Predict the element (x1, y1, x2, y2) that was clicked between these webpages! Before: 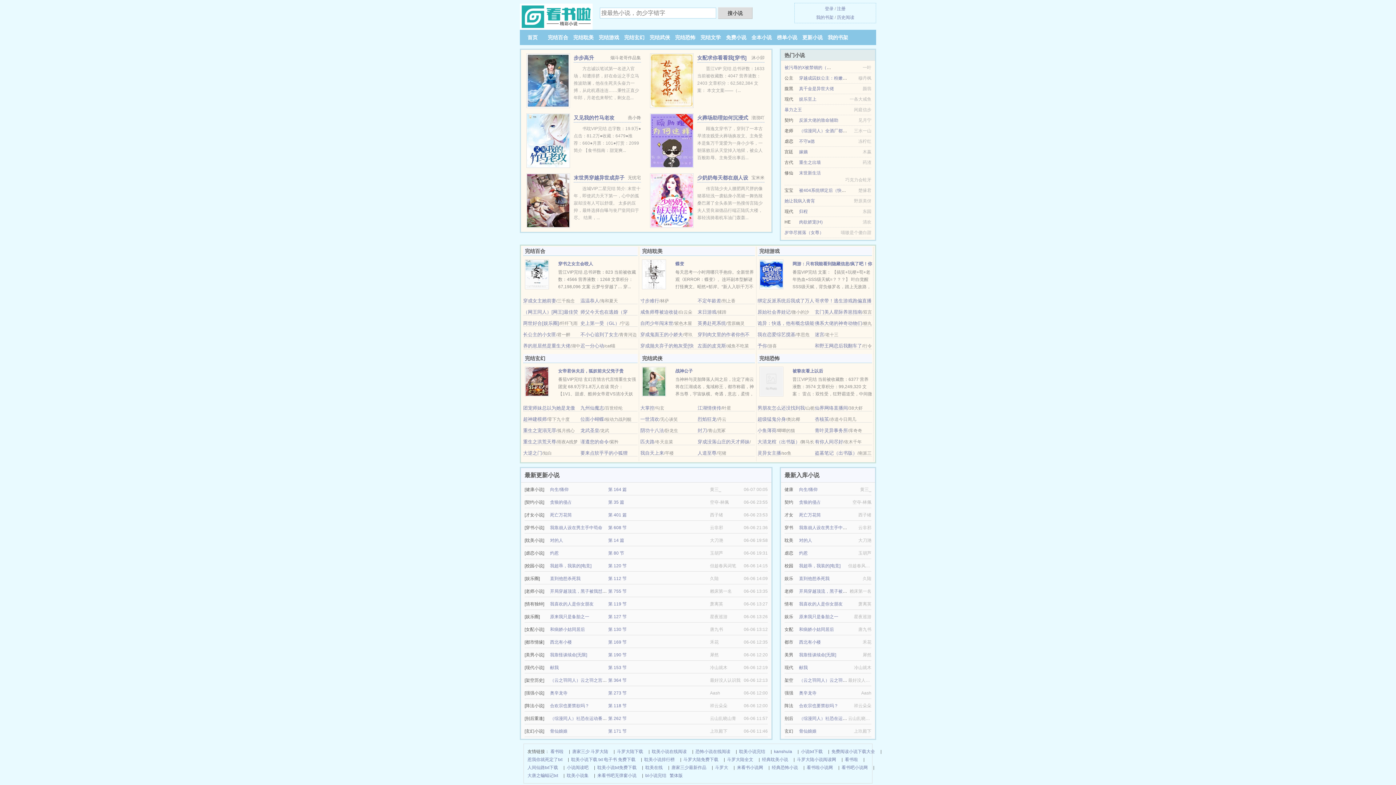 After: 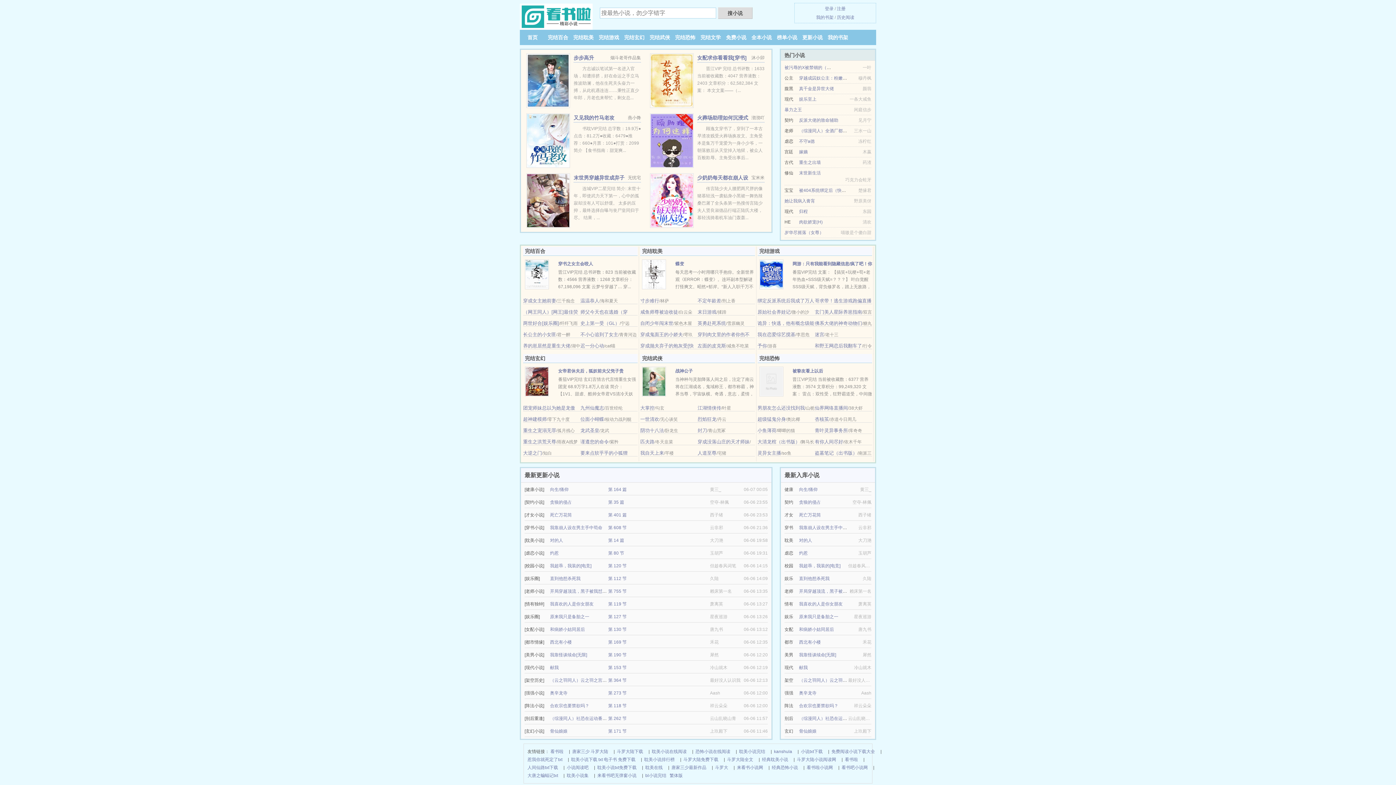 Action: label: 少奶奶每天都在崩人设 bbox: (697, 174, 748, 180)